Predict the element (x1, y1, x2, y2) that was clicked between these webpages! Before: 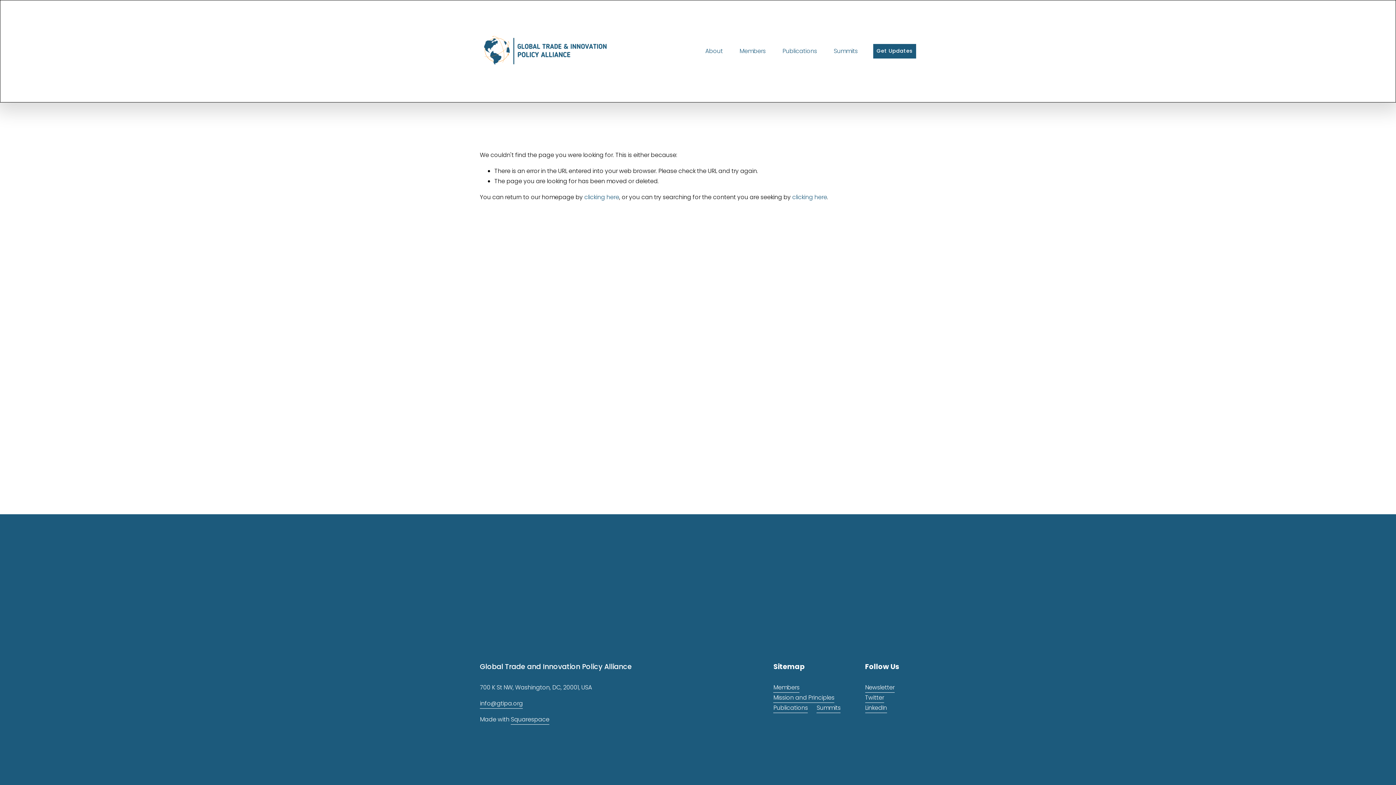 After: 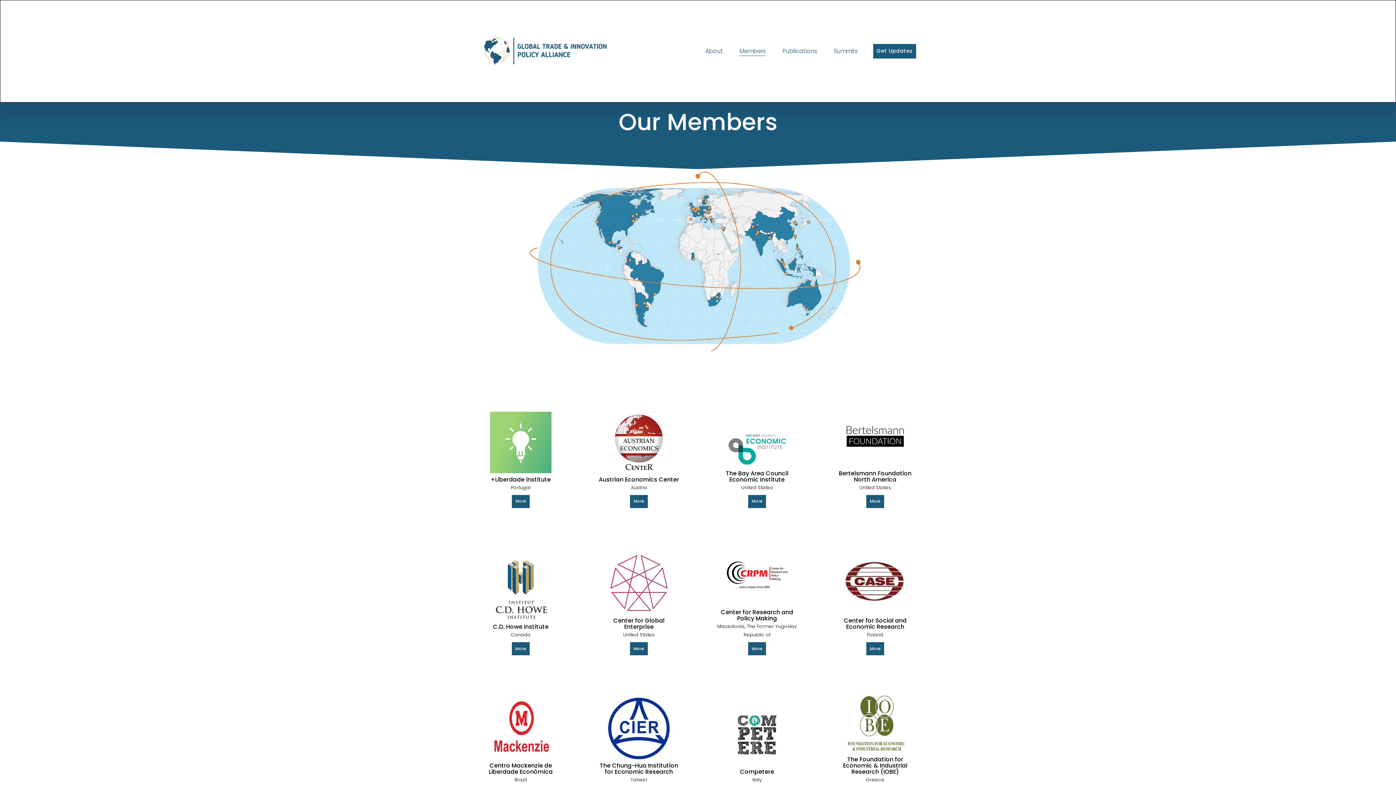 Action: bbox: (739, 45, 765, 56) label: Members